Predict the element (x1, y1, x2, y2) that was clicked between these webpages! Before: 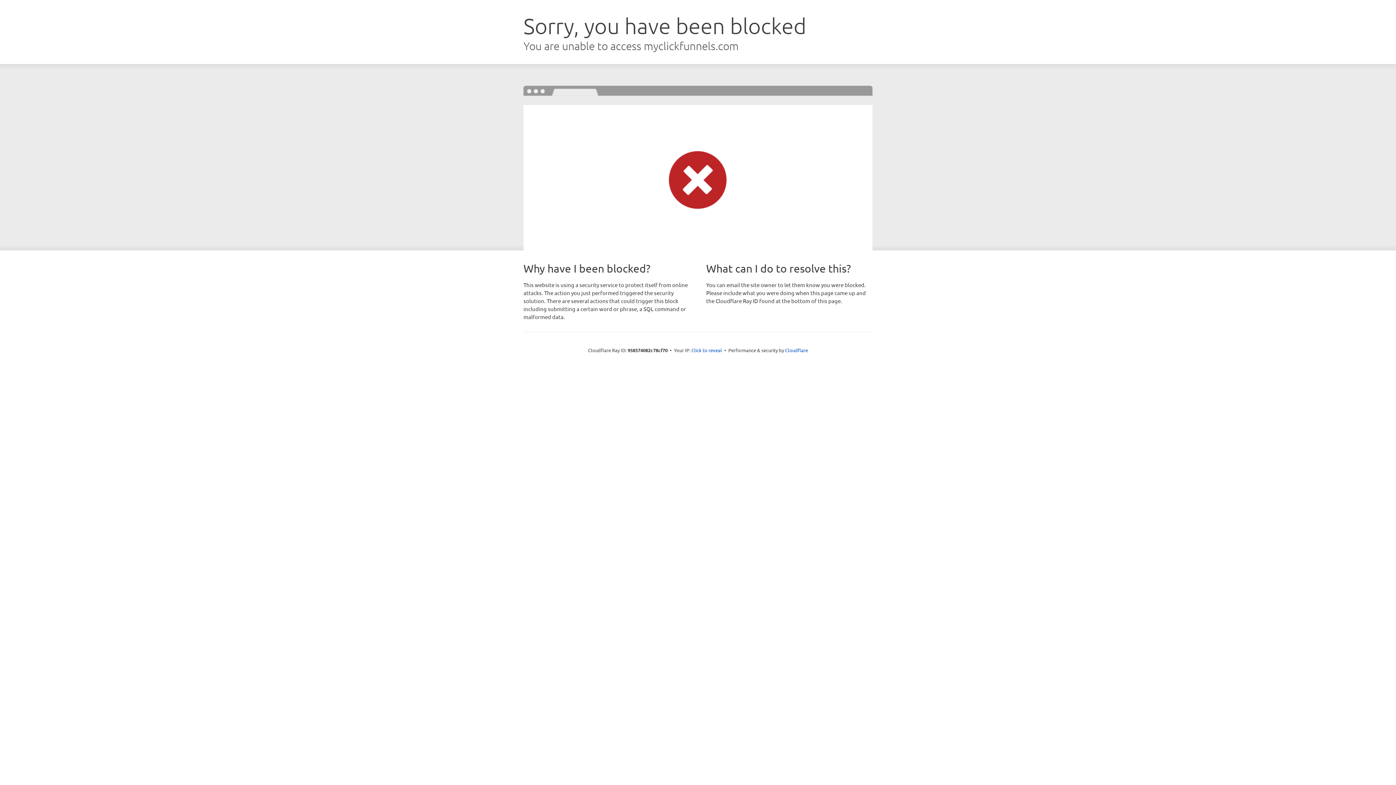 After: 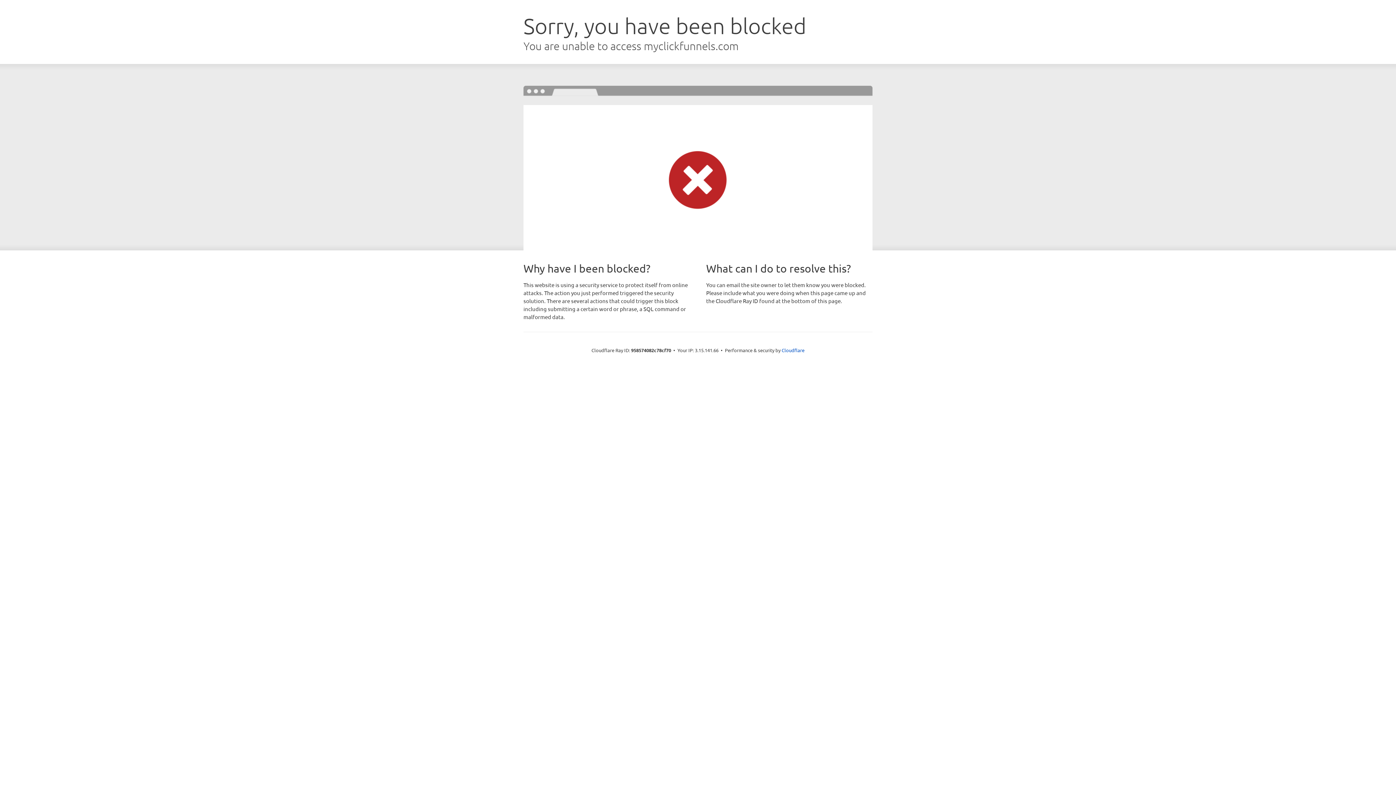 Action: bbox: (691, 346, 722, 353) label: Click to reveal